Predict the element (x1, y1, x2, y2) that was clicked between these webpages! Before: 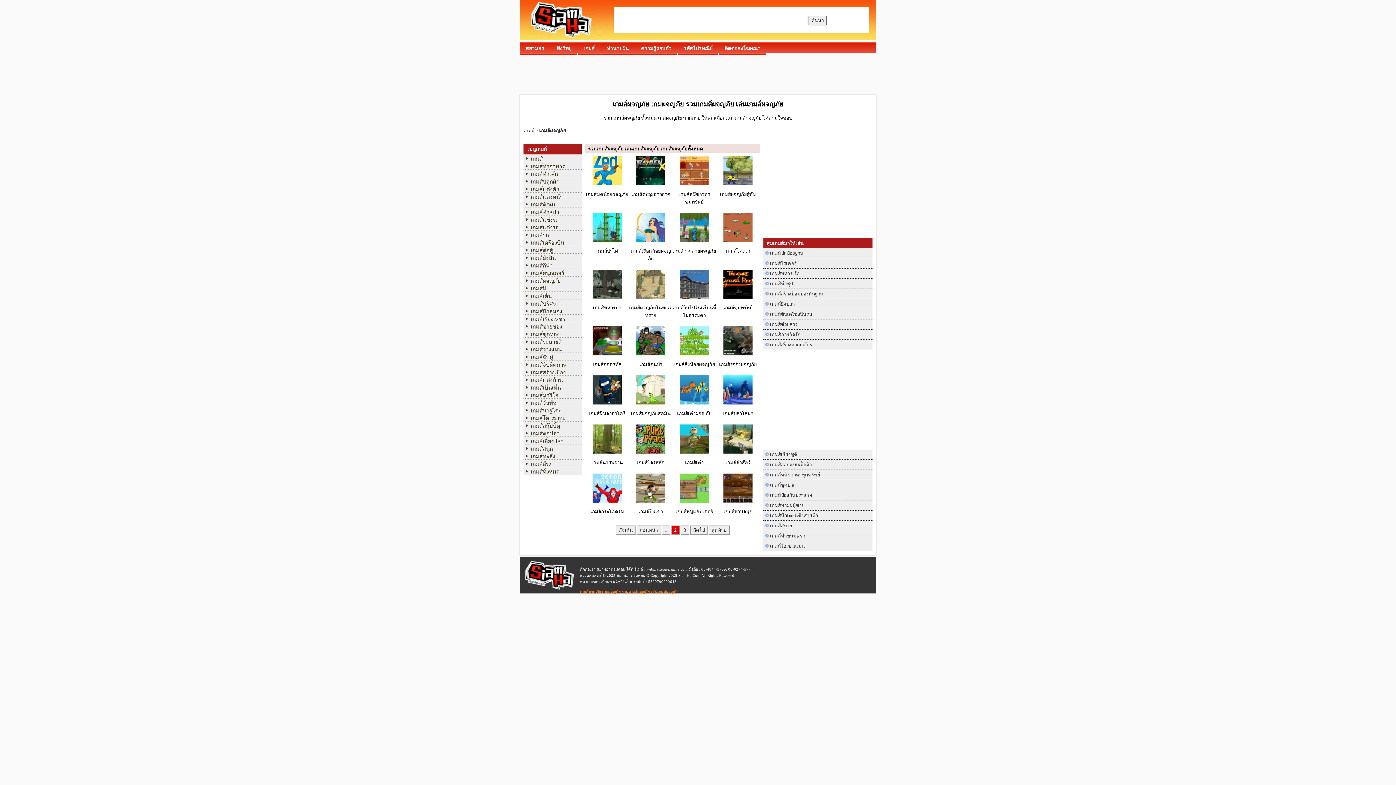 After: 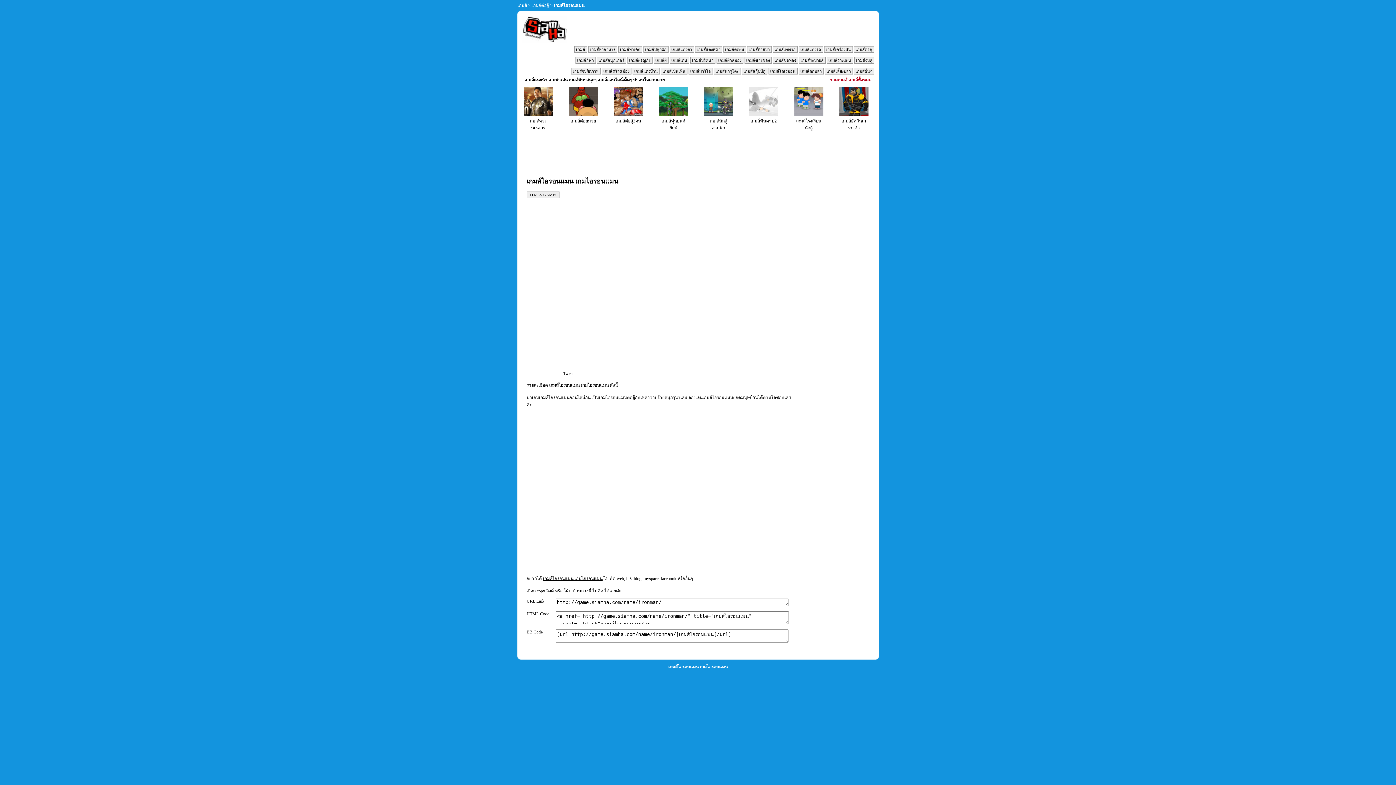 Action: bbox: (770, 543, 805, 548) label: เกมส์ไอรอนแมน